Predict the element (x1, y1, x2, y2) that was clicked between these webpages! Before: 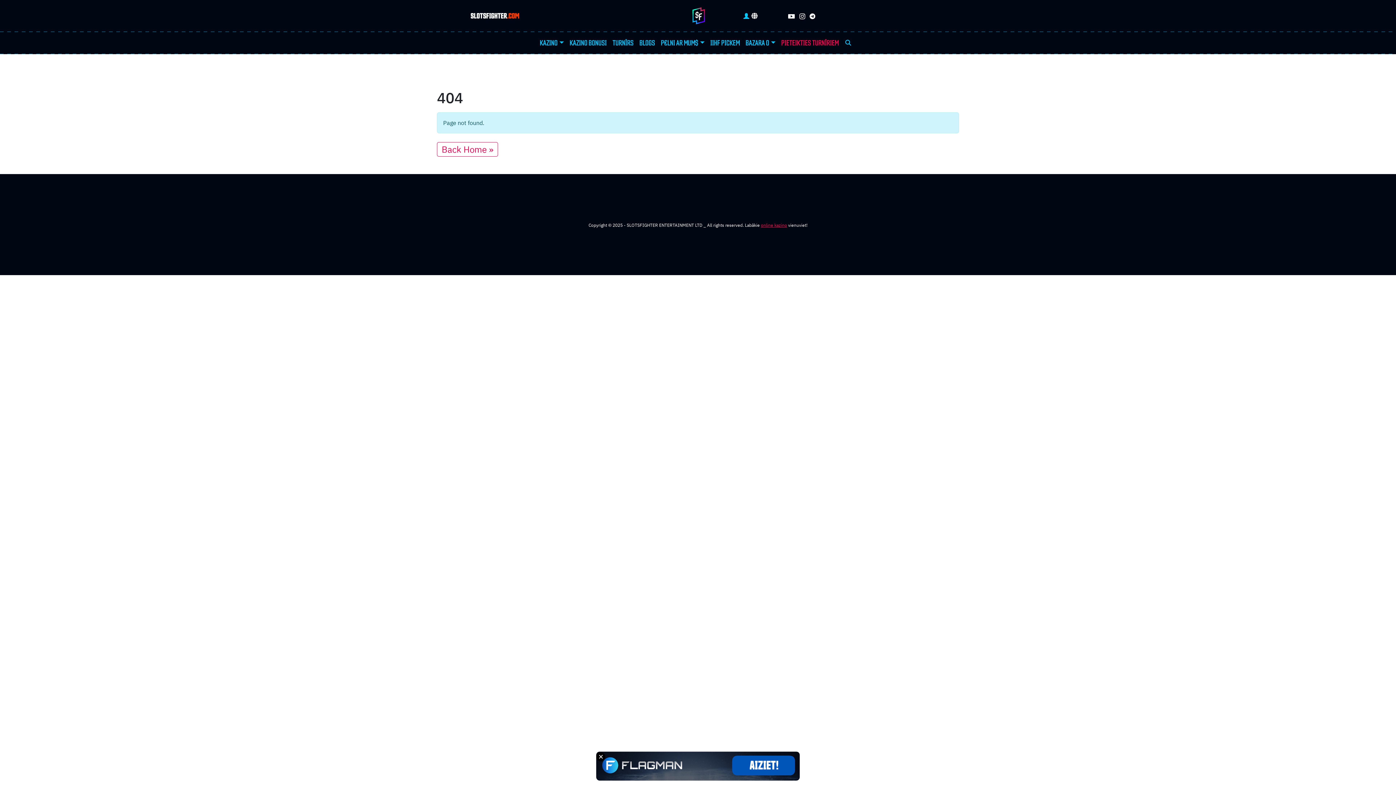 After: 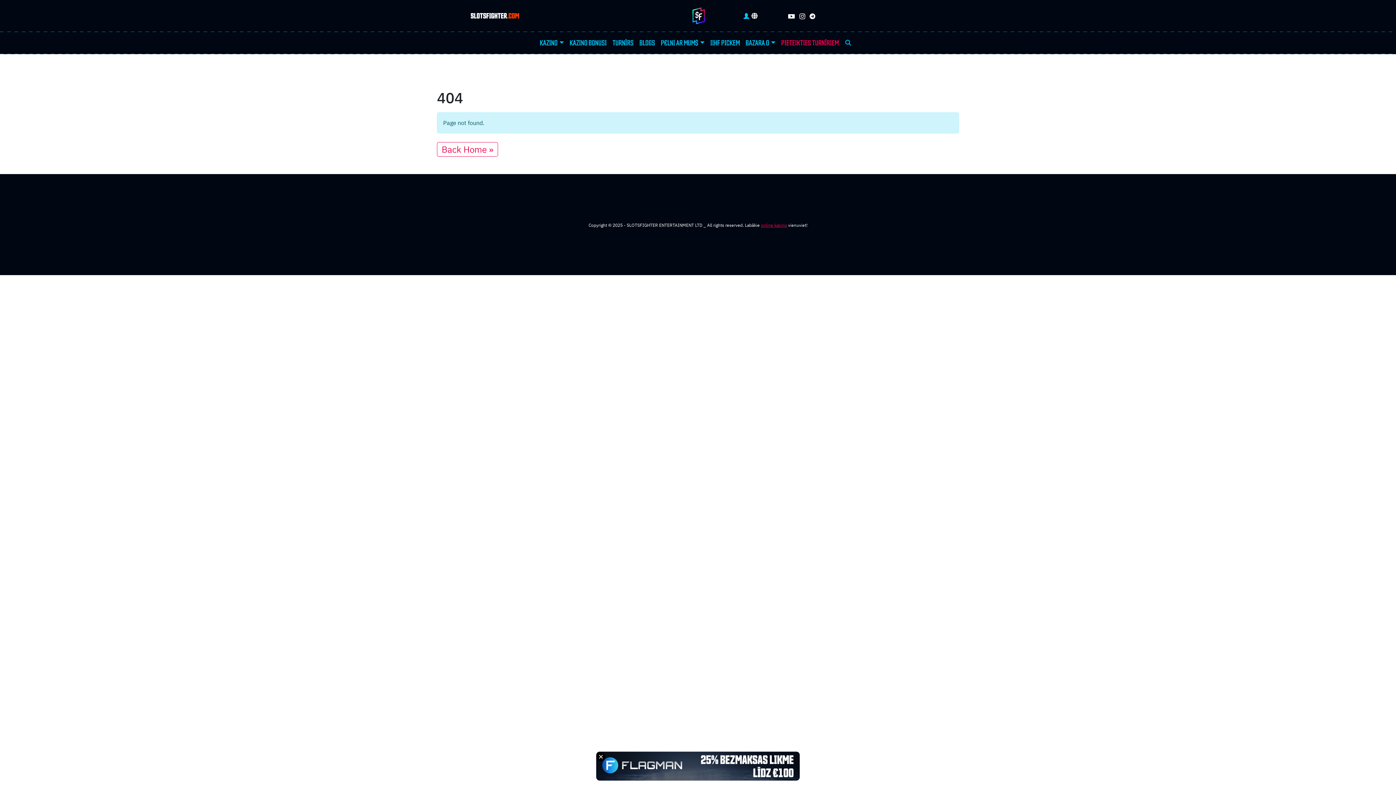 Action: bbox: (596, 752, 800, 781)